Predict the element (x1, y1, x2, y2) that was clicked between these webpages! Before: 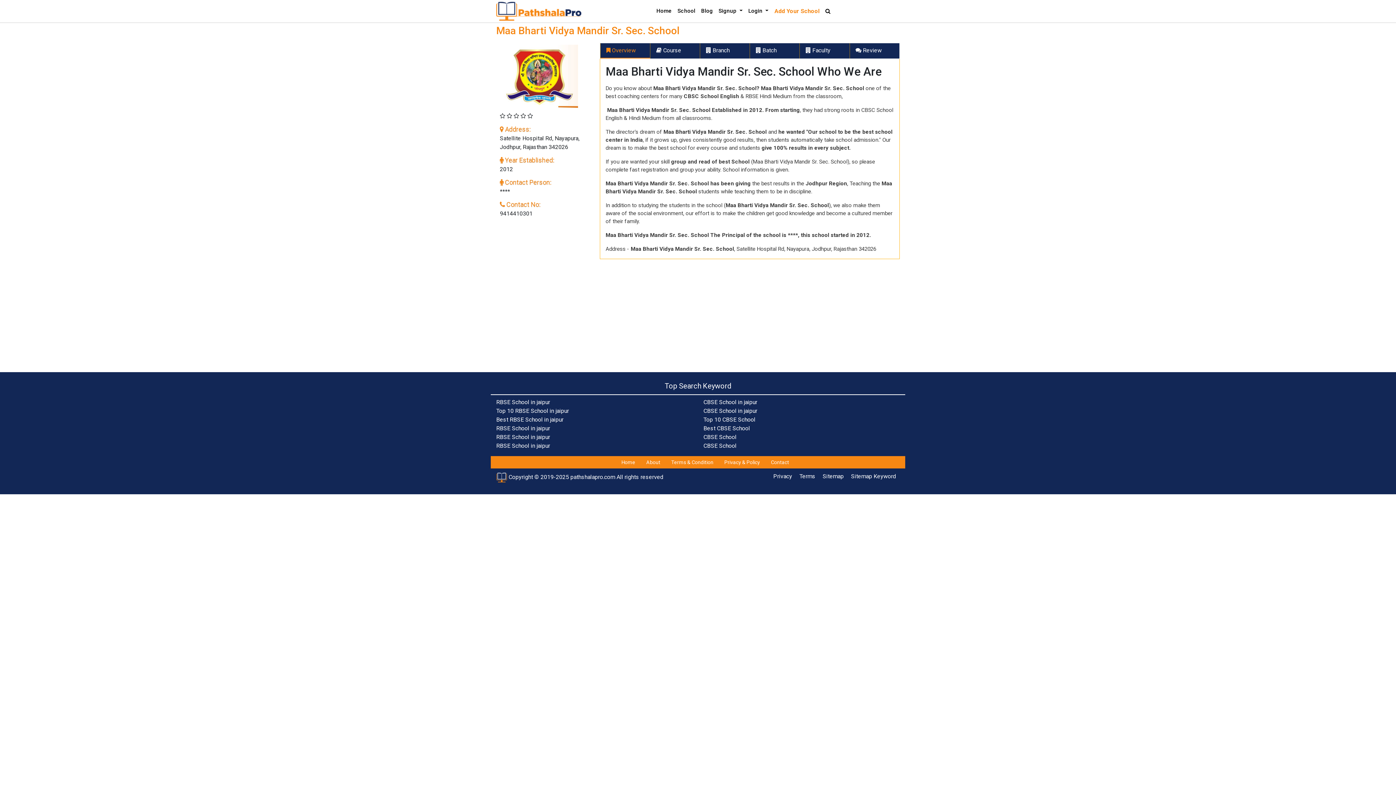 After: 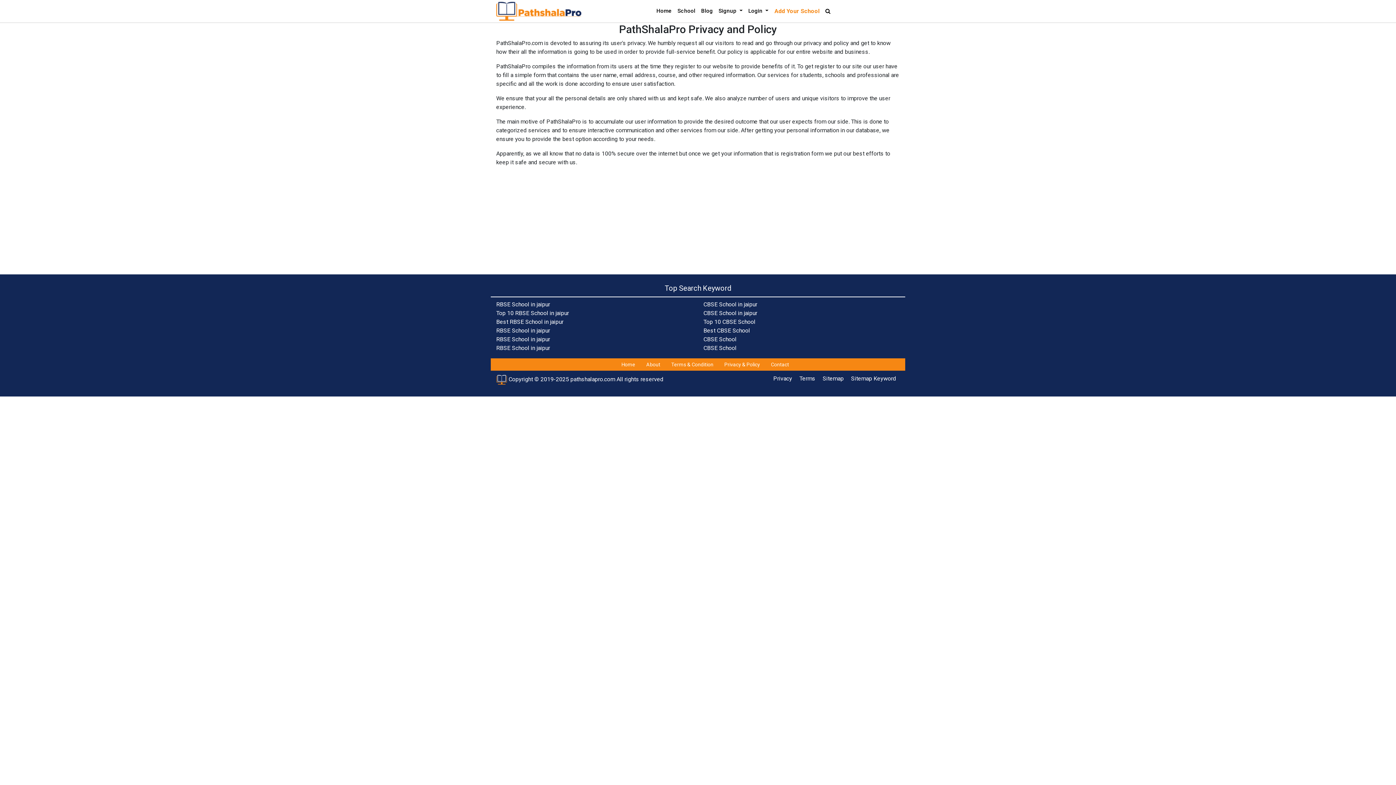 Action: bbox: (724, 459, 760, 465) label: Privacy & Policy